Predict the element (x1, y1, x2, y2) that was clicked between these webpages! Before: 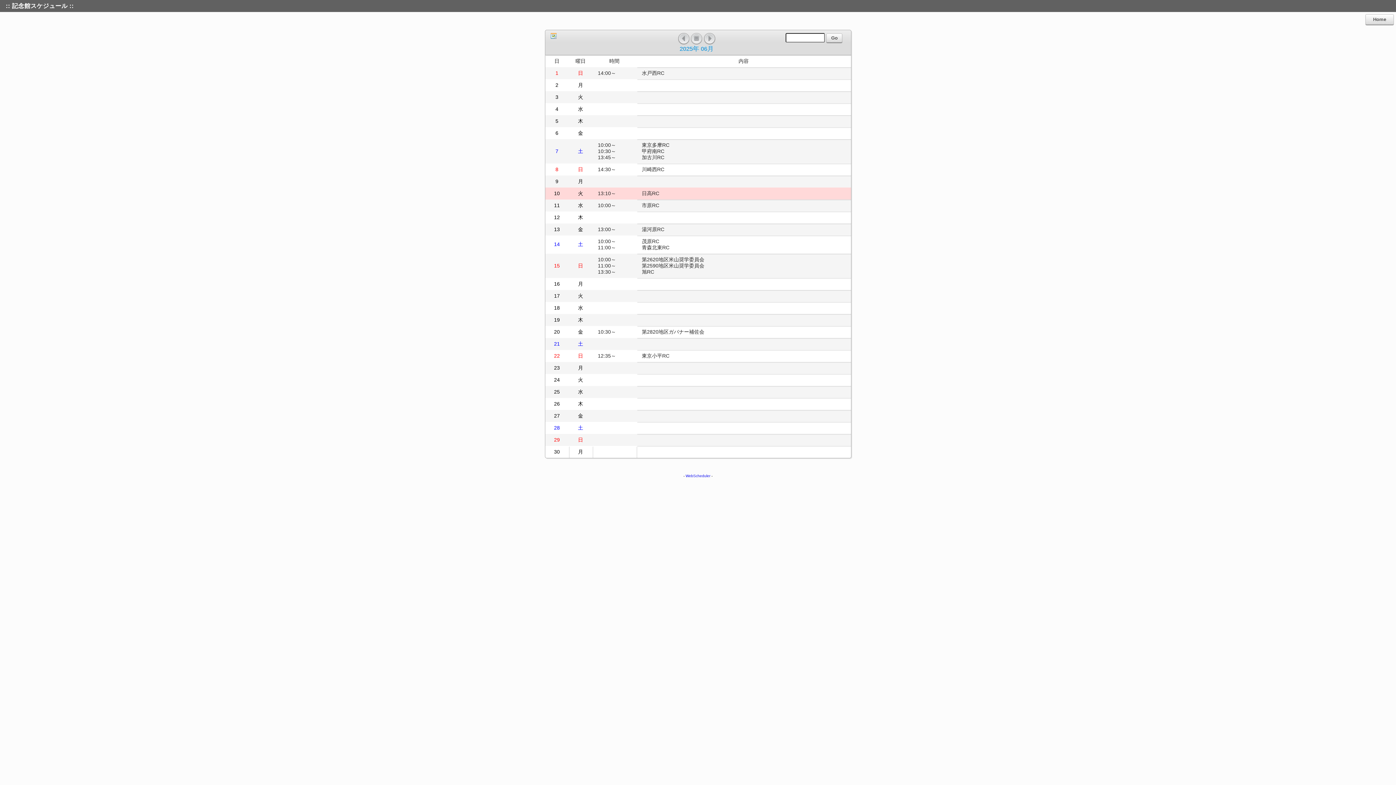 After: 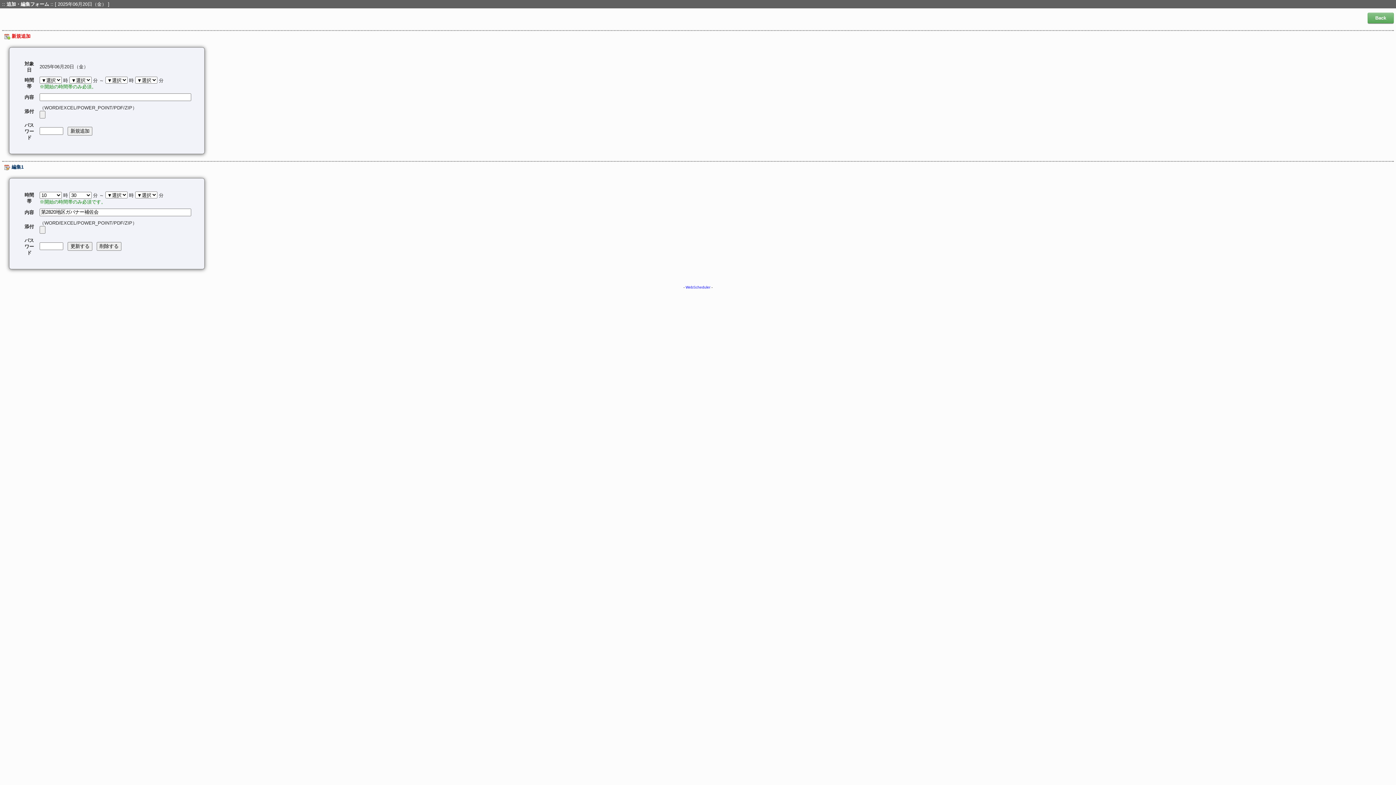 Action: label: 20 bbox: (554, 329, 560, 334)